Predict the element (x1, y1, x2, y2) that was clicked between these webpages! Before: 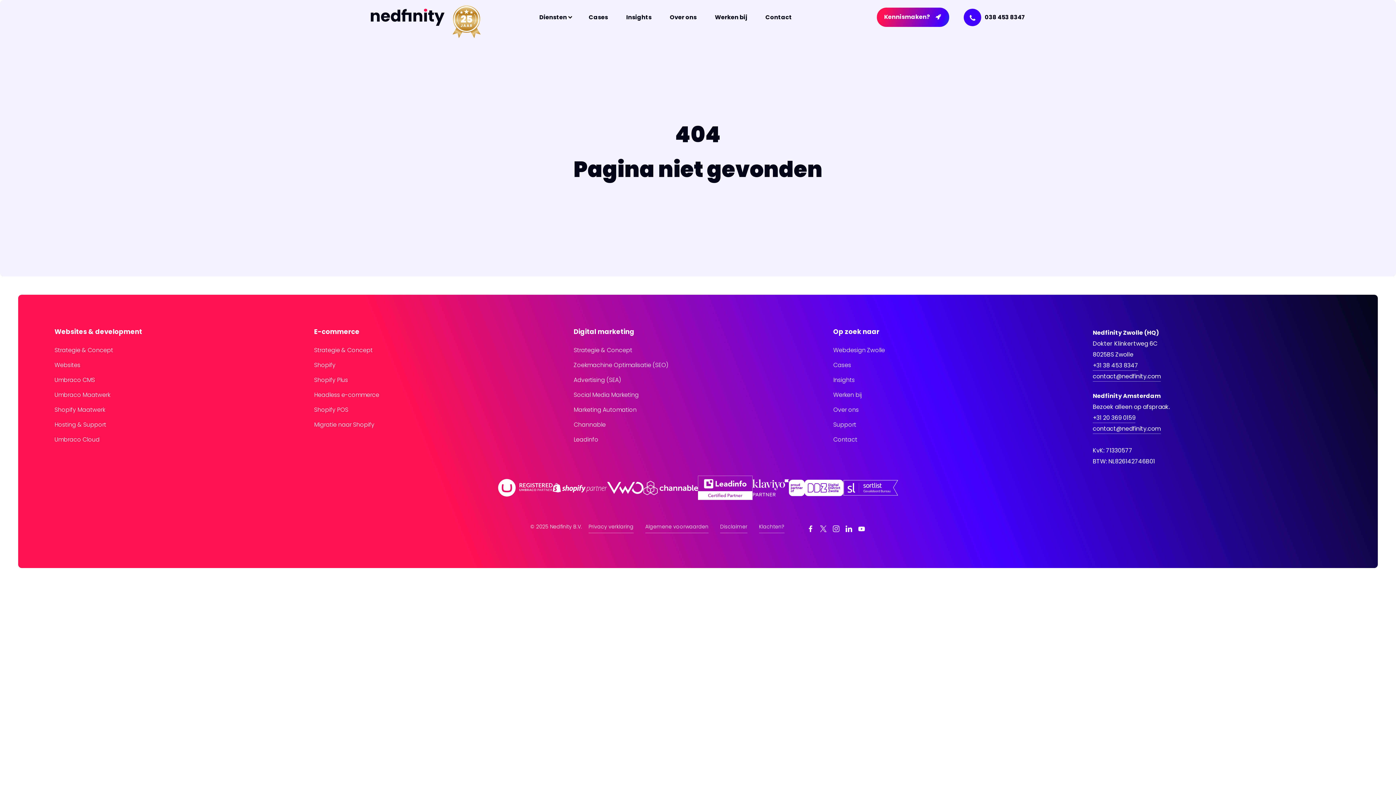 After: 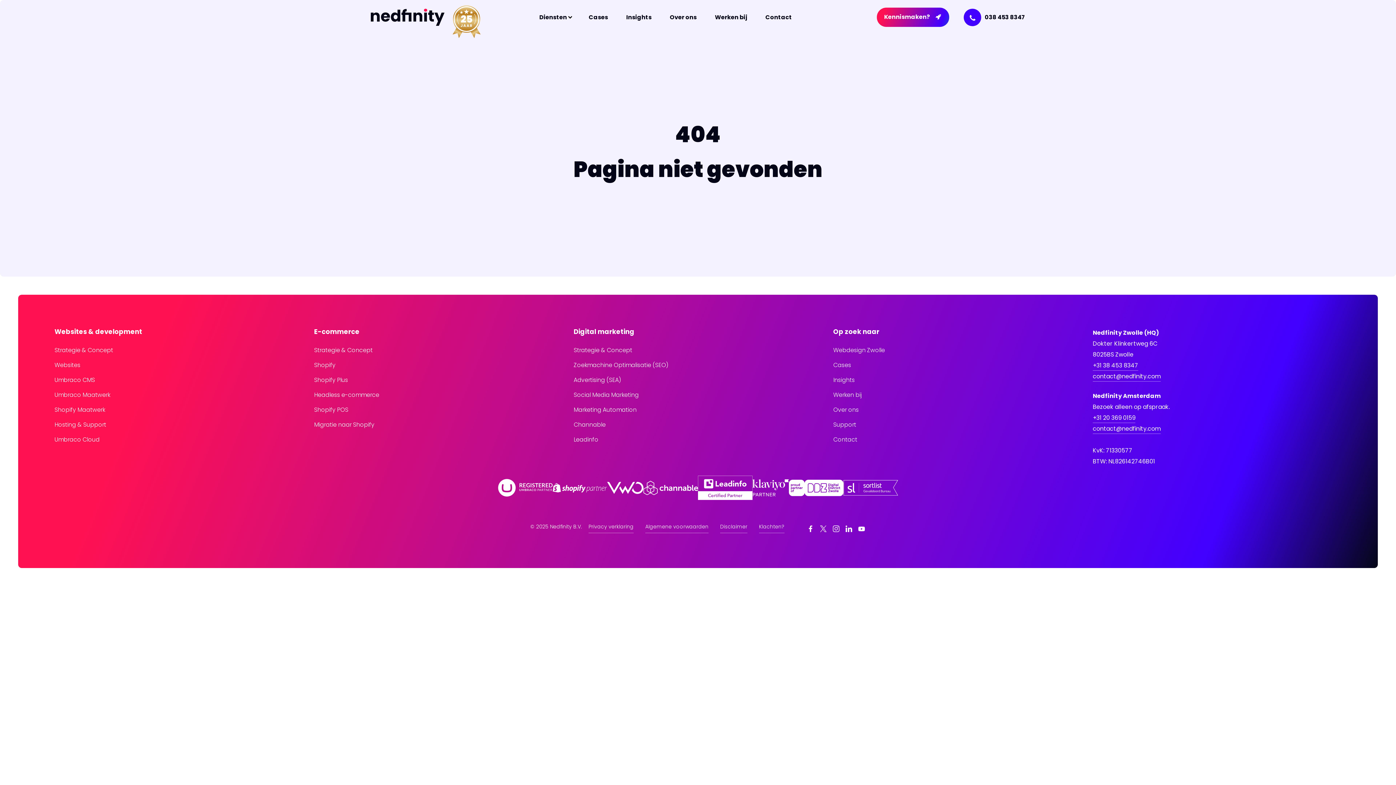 Action: bbox: (1093, 372, 1161, 380) label: contact@nedfinity.com